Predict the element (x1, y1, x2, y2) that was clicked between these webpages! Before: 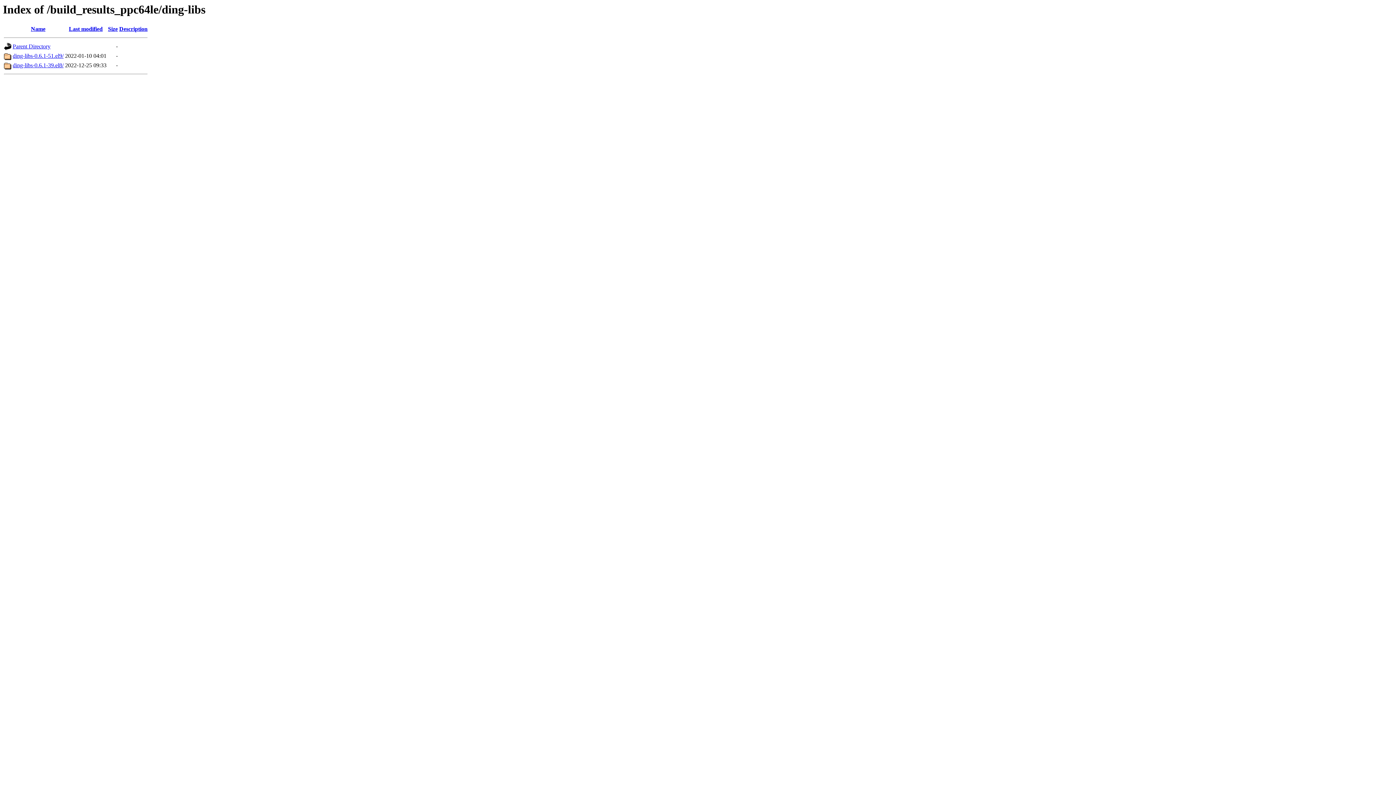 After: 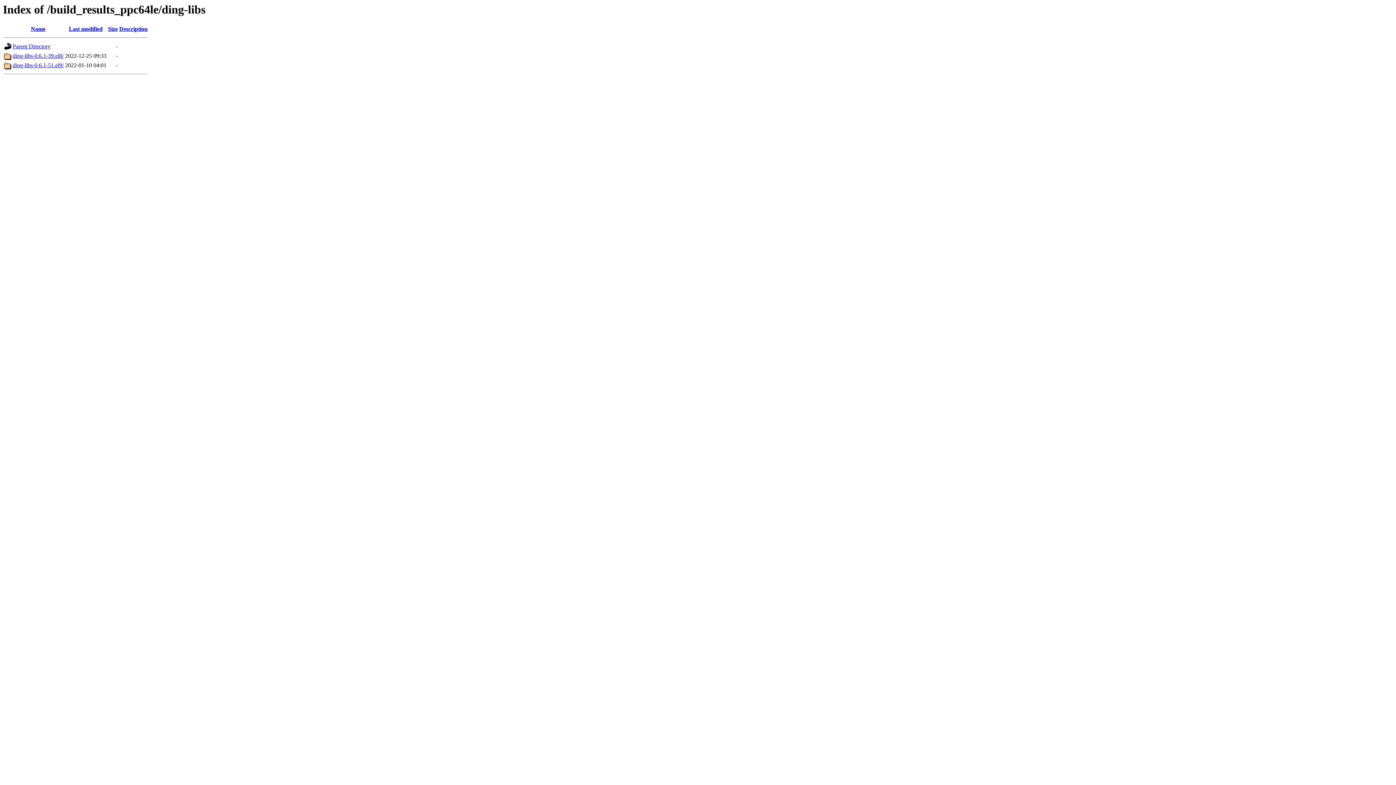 Action: label: Last modified bbox: (68, 25, 102, 32)